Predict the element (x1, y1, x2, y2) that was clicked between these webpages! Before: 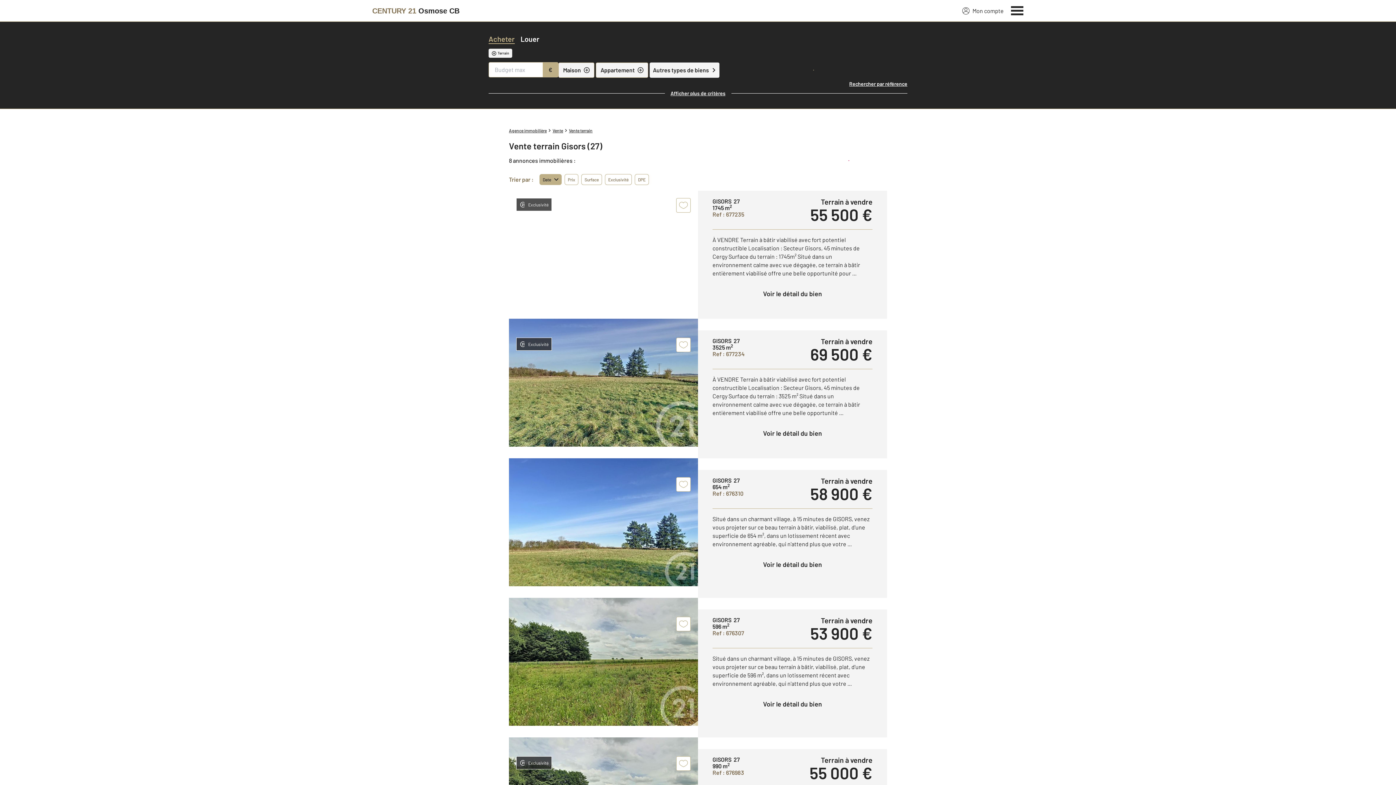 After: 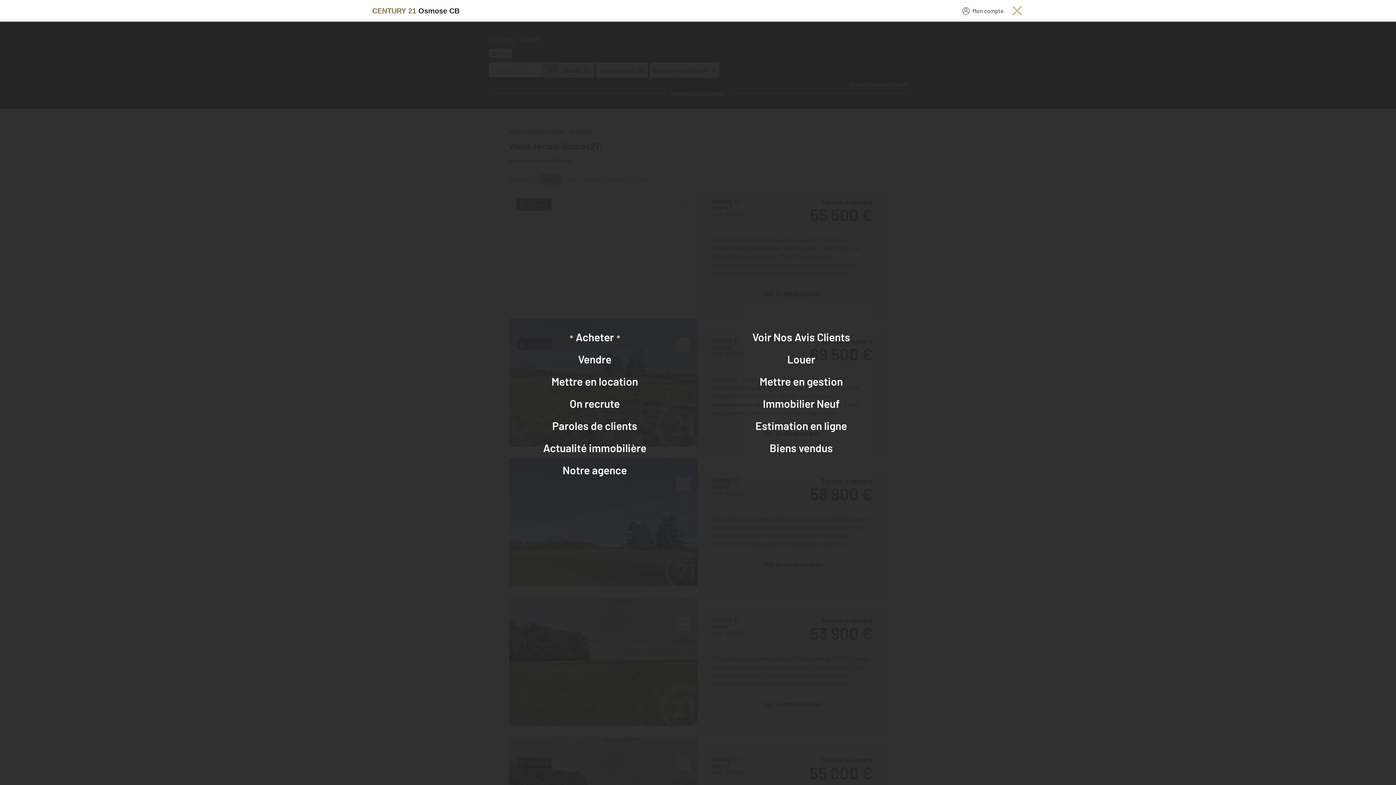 Action: label: Menu bbox: (1011, 4, 1024, 15)